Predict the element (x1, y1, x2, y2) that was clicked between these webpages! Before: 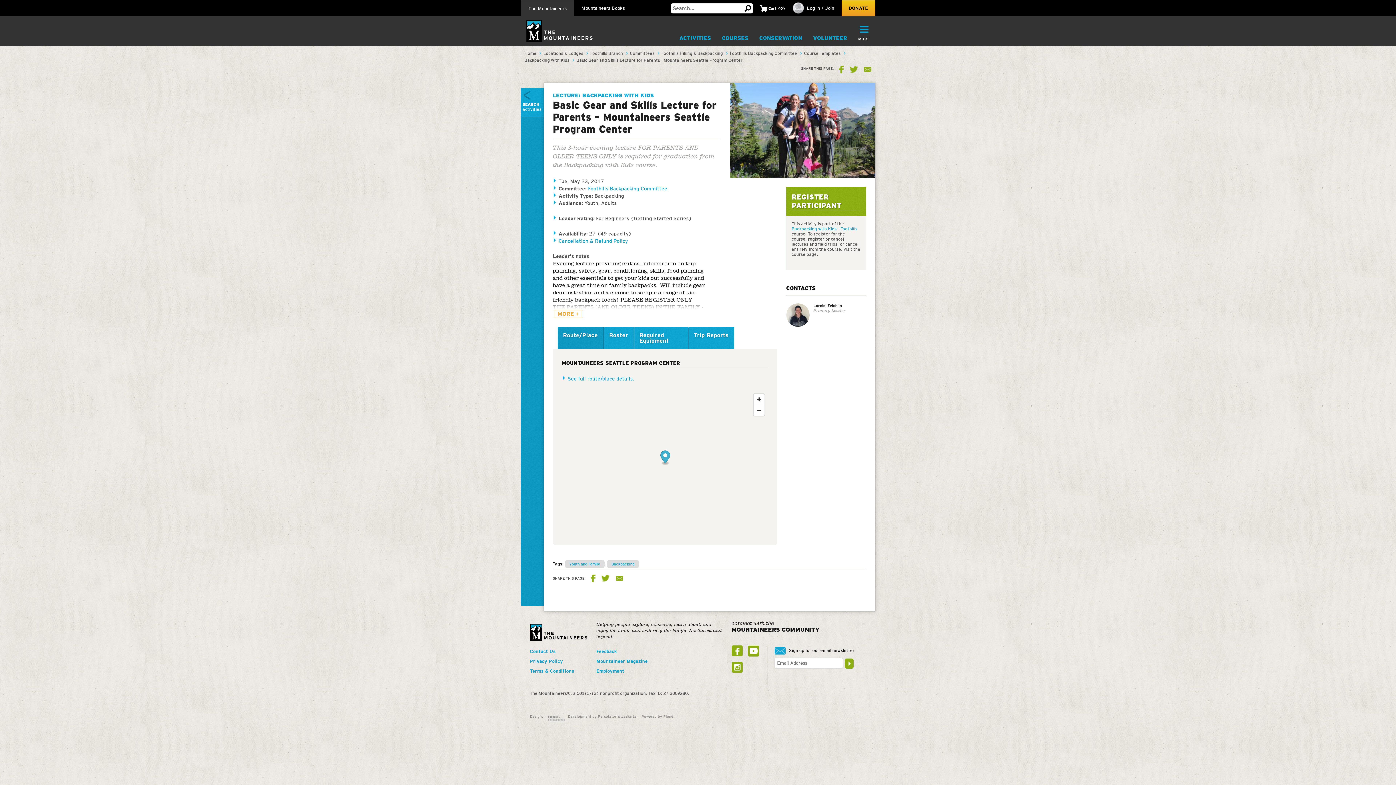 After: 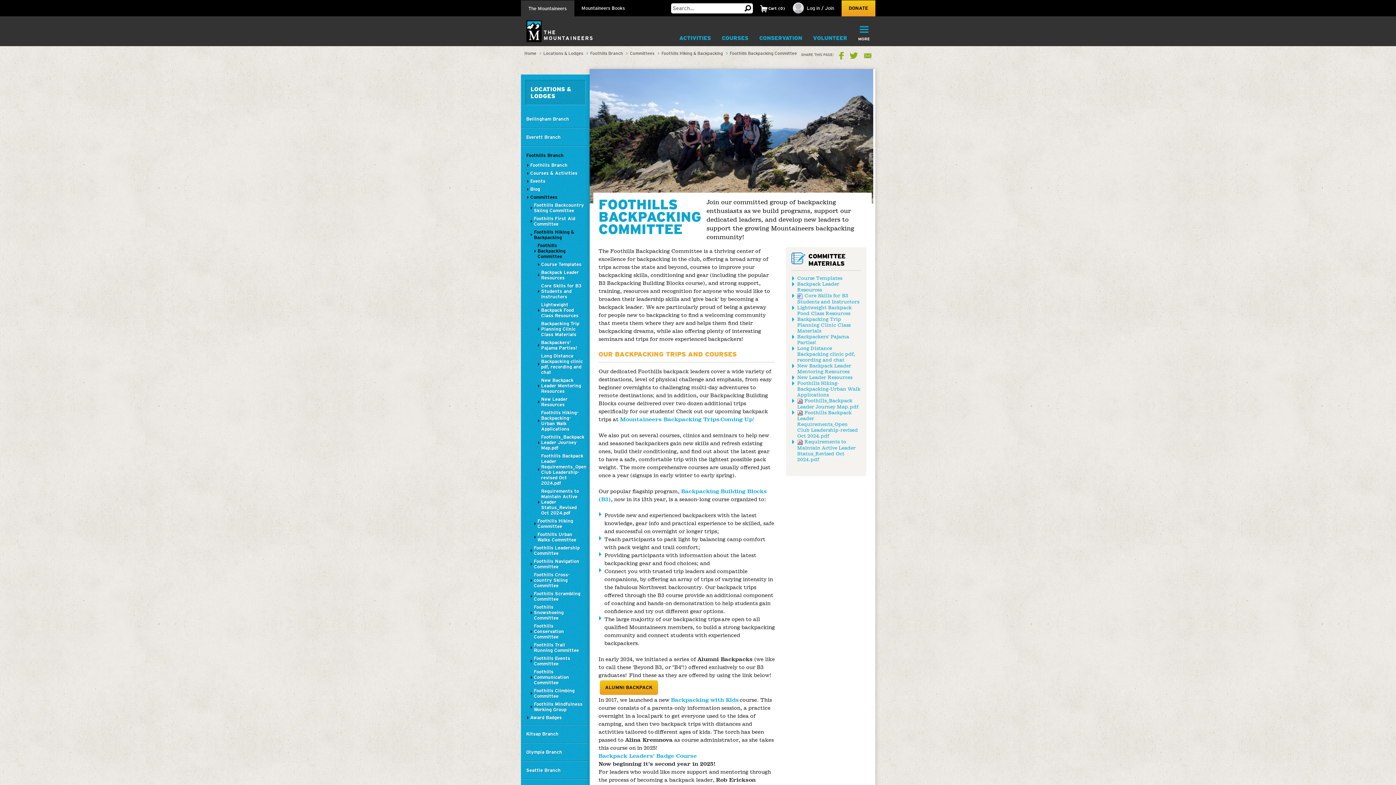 Action: label: Foothills Backpacking Committee bbox: (588, 185, 667, 191)